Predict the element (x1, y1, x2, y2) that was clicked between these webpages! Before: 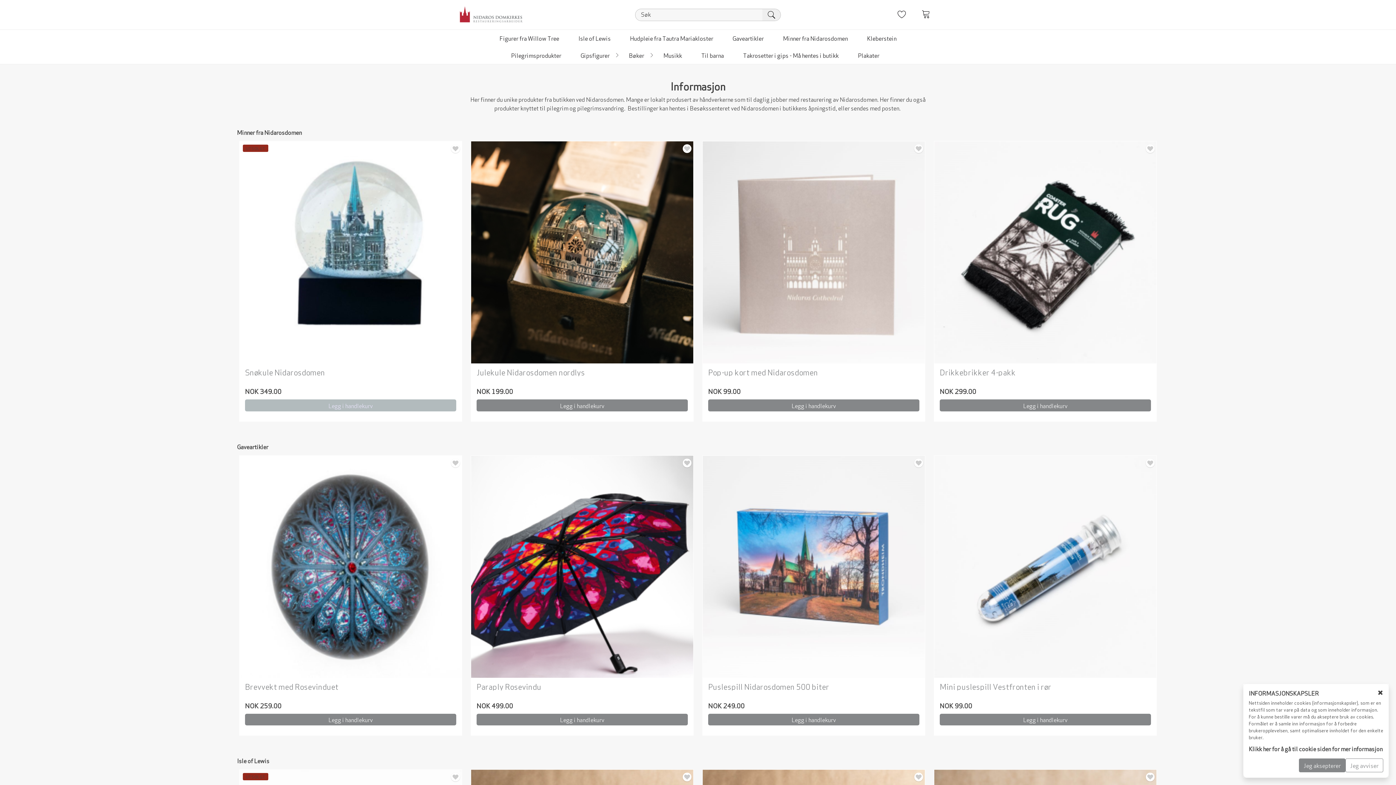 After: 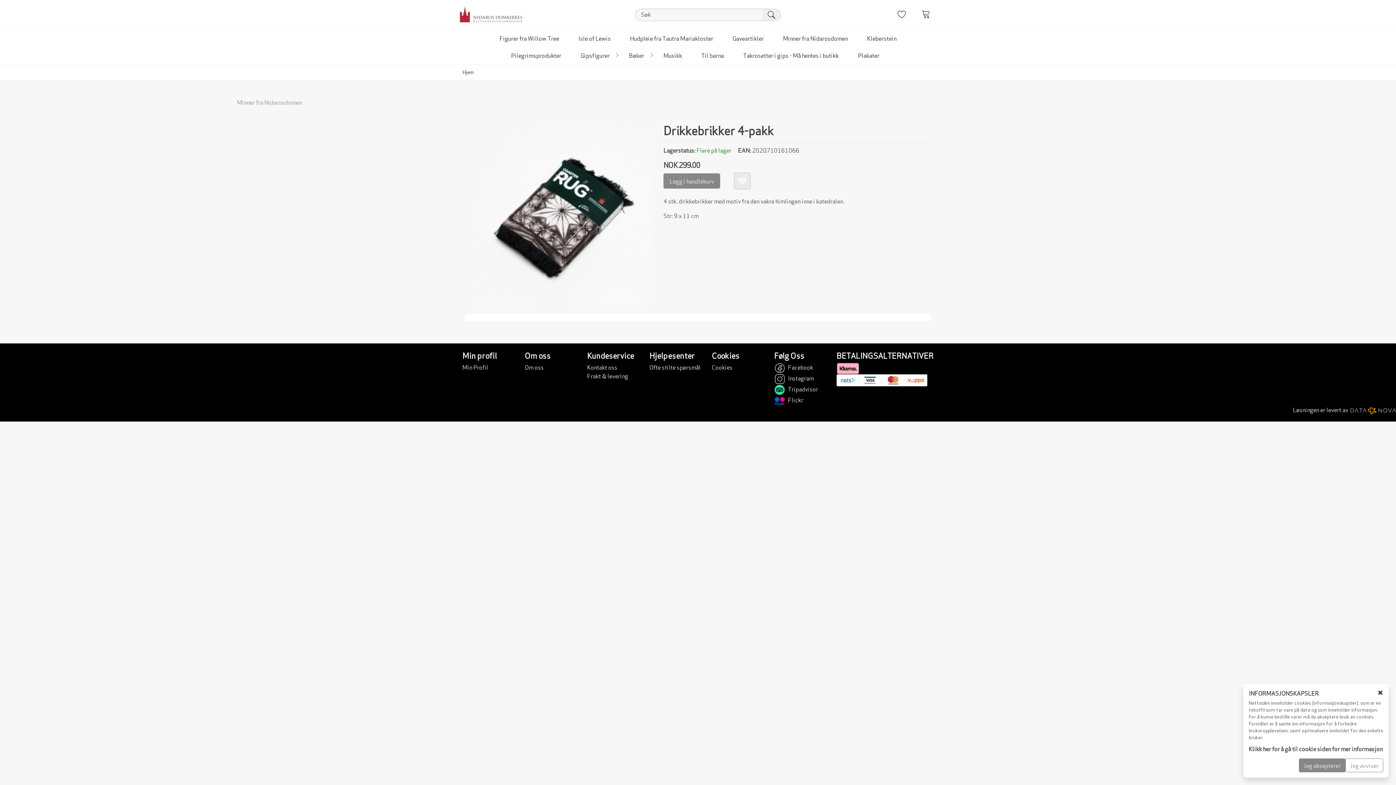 Action: label: Drikkebrikker 4-pakk bbox: (934, 141, 1156, 363)